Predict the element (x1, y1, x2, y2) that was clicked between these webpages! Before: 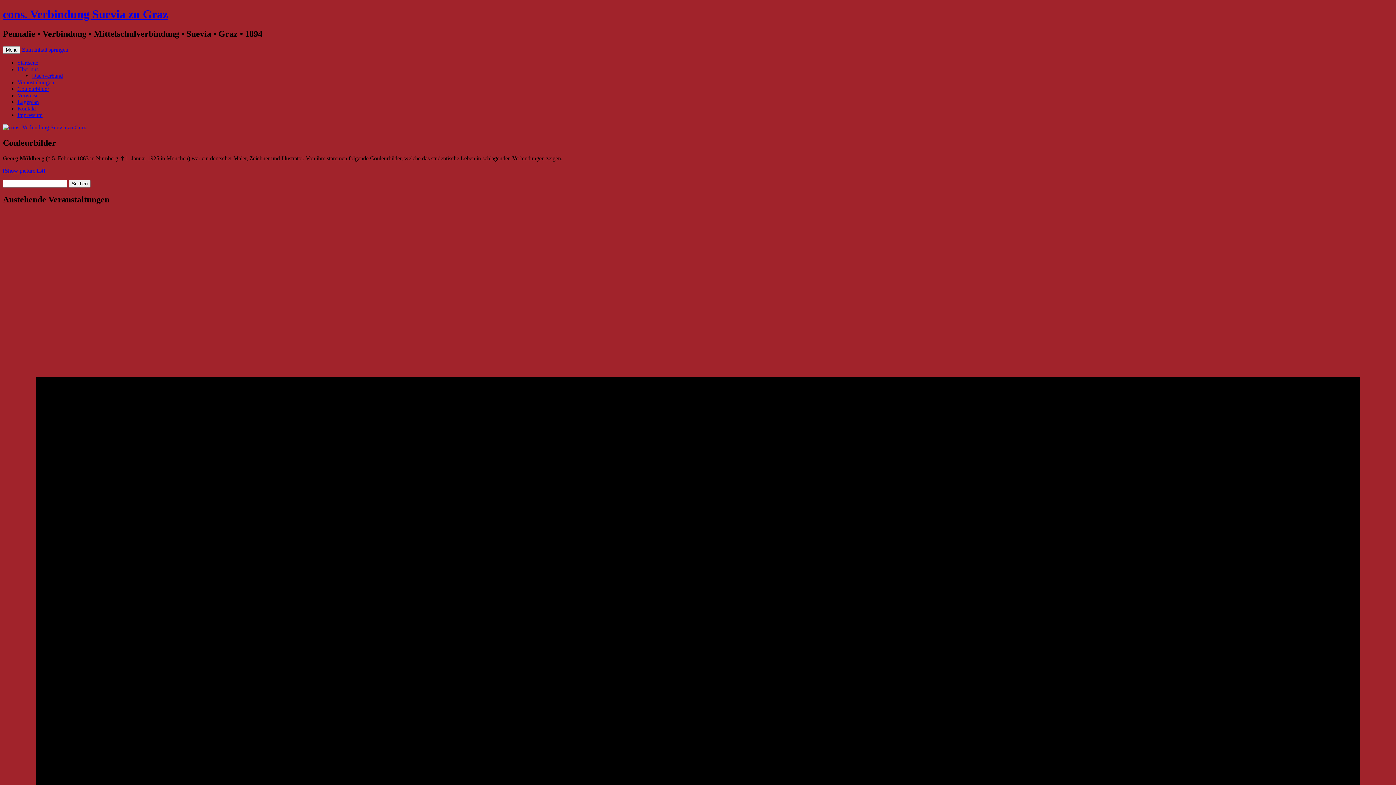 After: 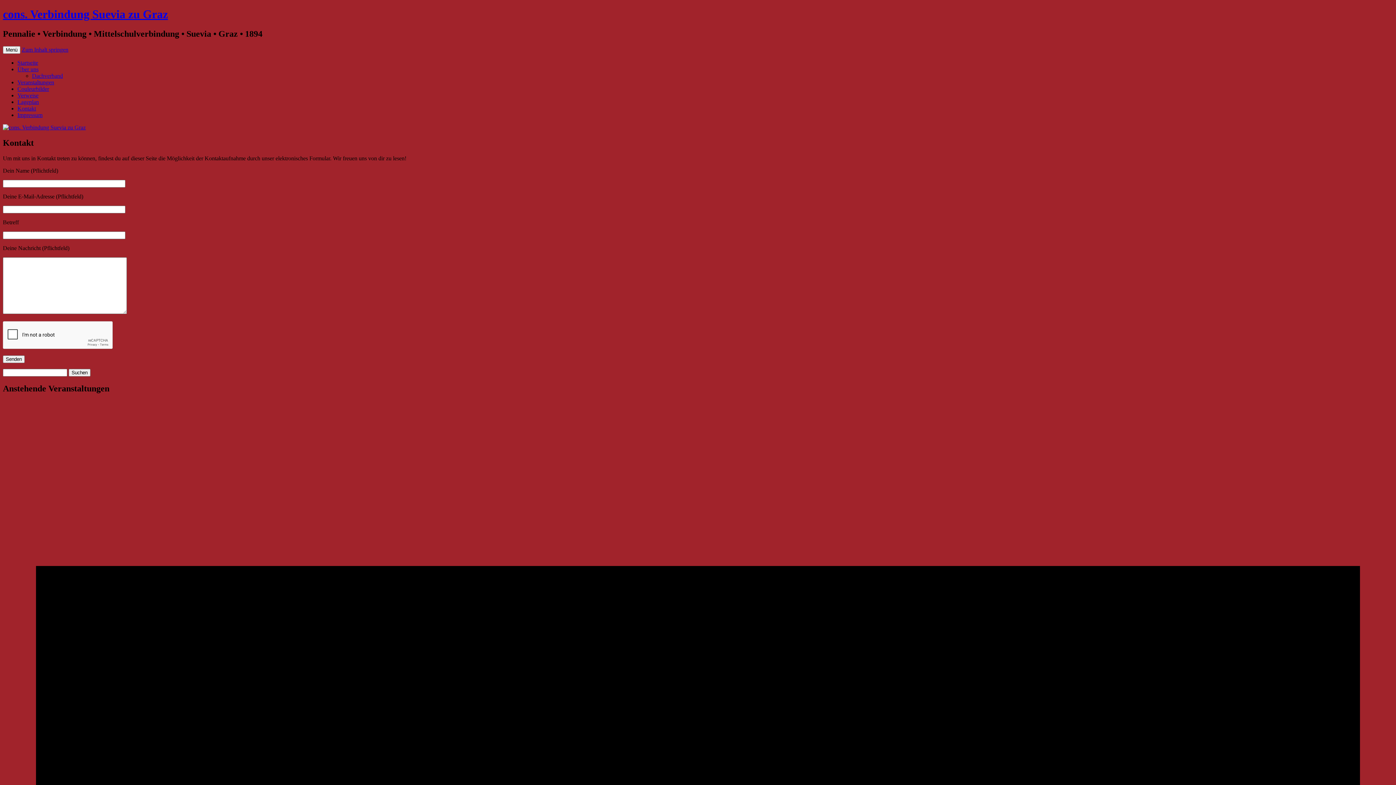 Action: label: Kontakt bbox: (17, 105, 36, 111)